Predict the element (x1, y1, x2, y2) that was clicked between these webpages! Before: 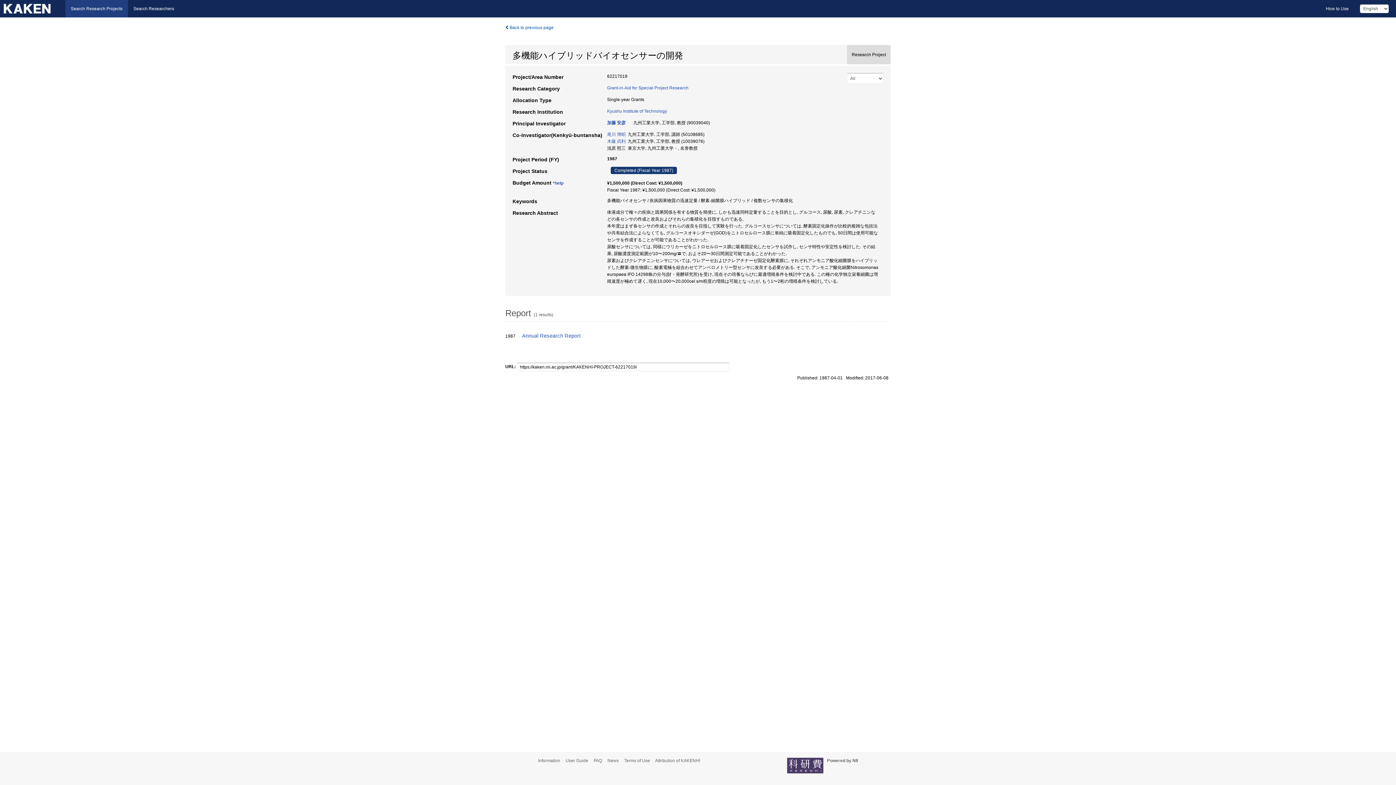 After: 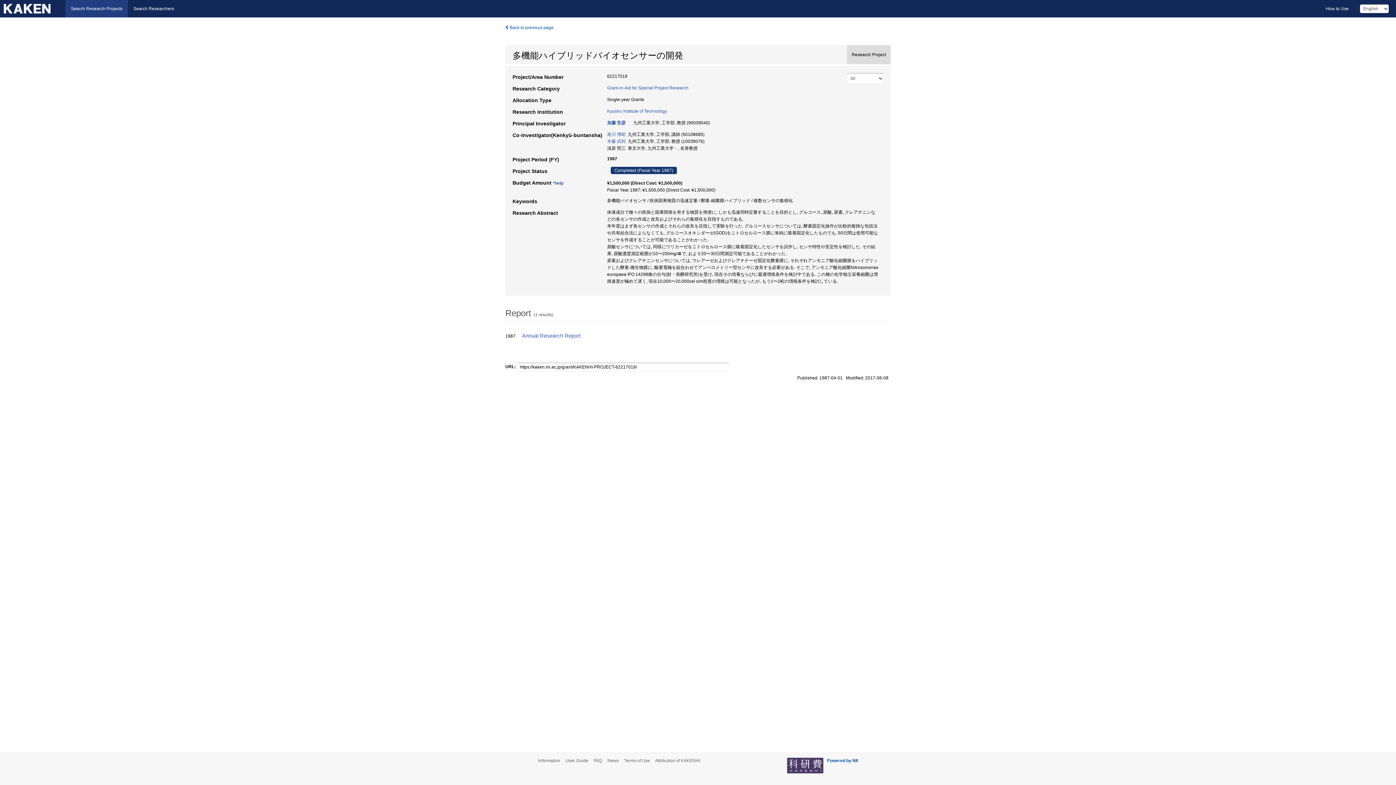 Action: label: Powered by NII bbox: (827, 758, 858, 764)